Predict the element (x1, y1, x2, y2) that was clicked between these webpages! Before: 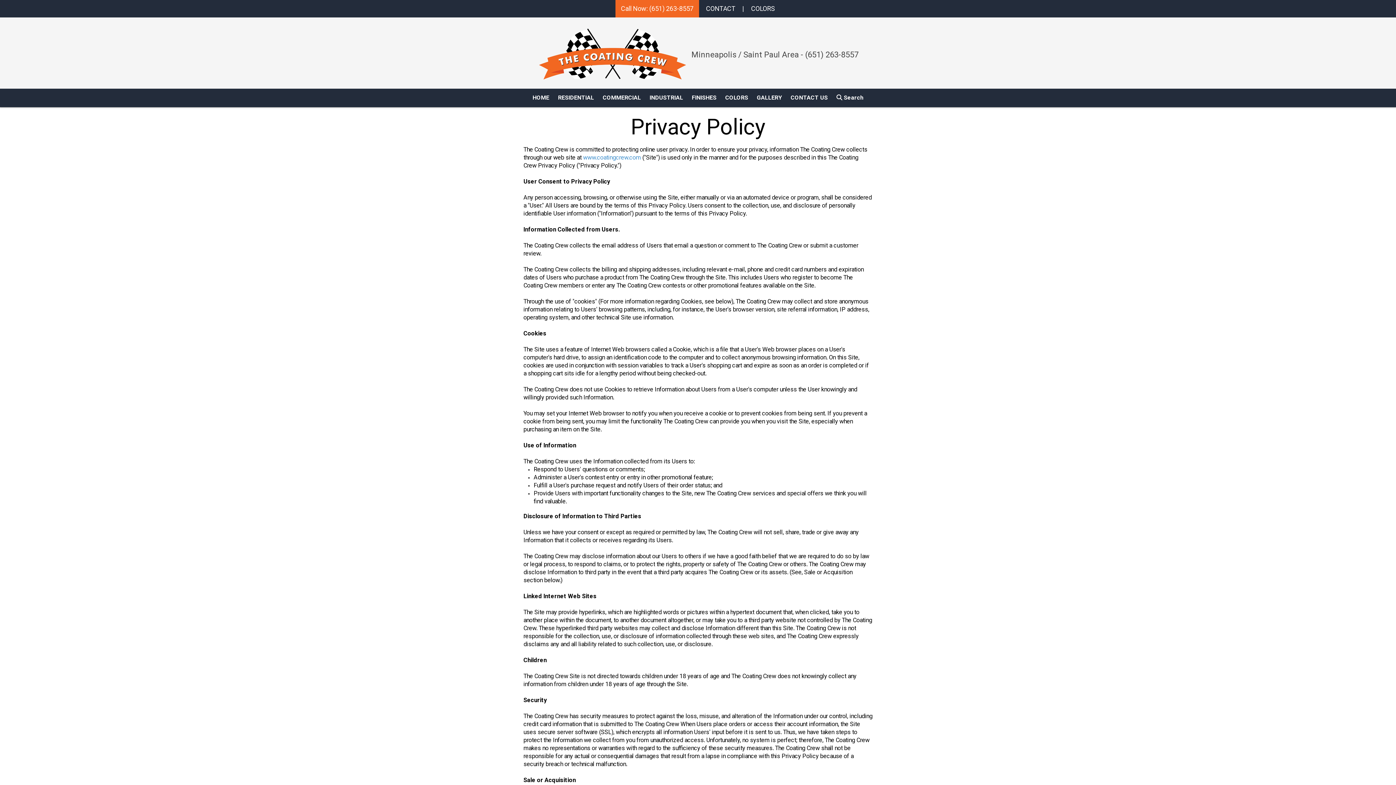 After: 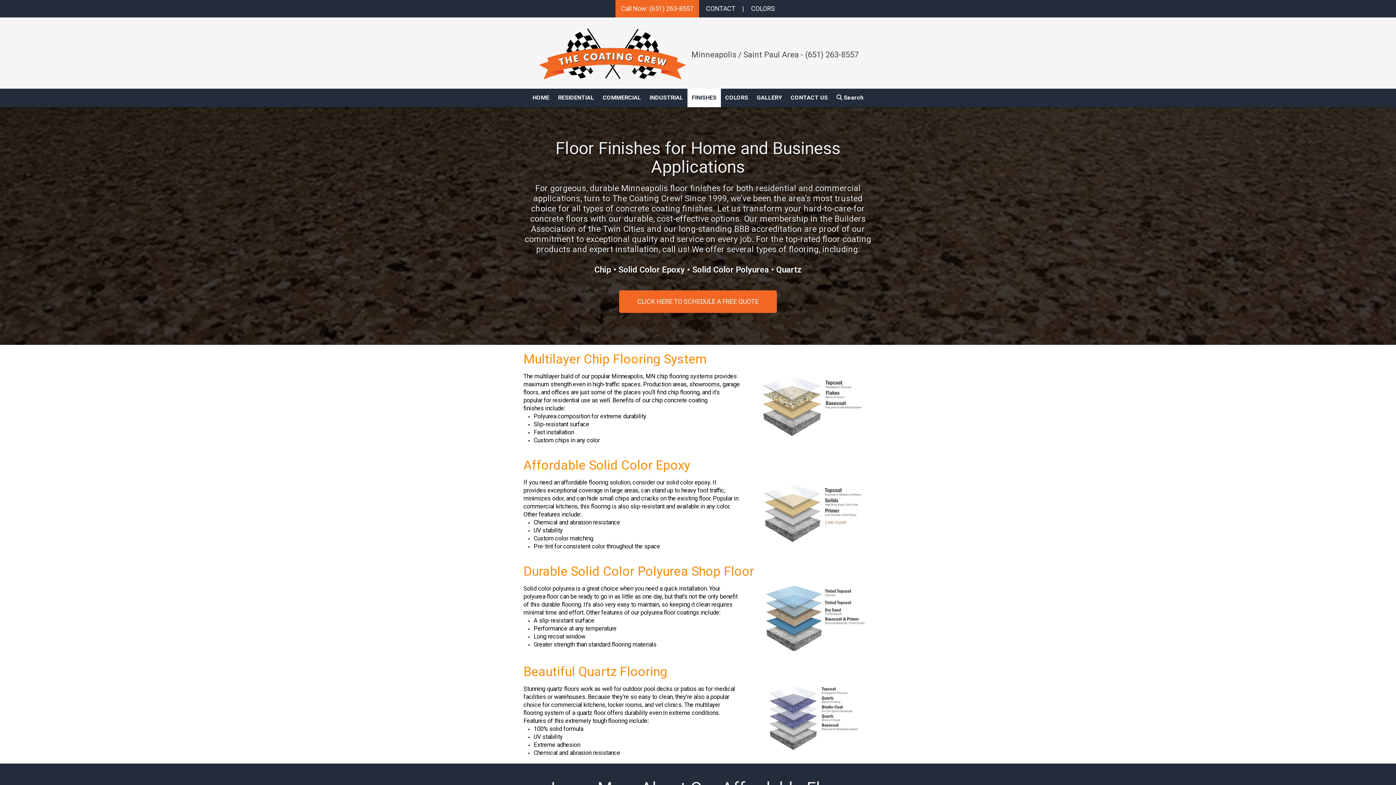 Action: bbox: (687, 88, 721, 107) label: FINISHES